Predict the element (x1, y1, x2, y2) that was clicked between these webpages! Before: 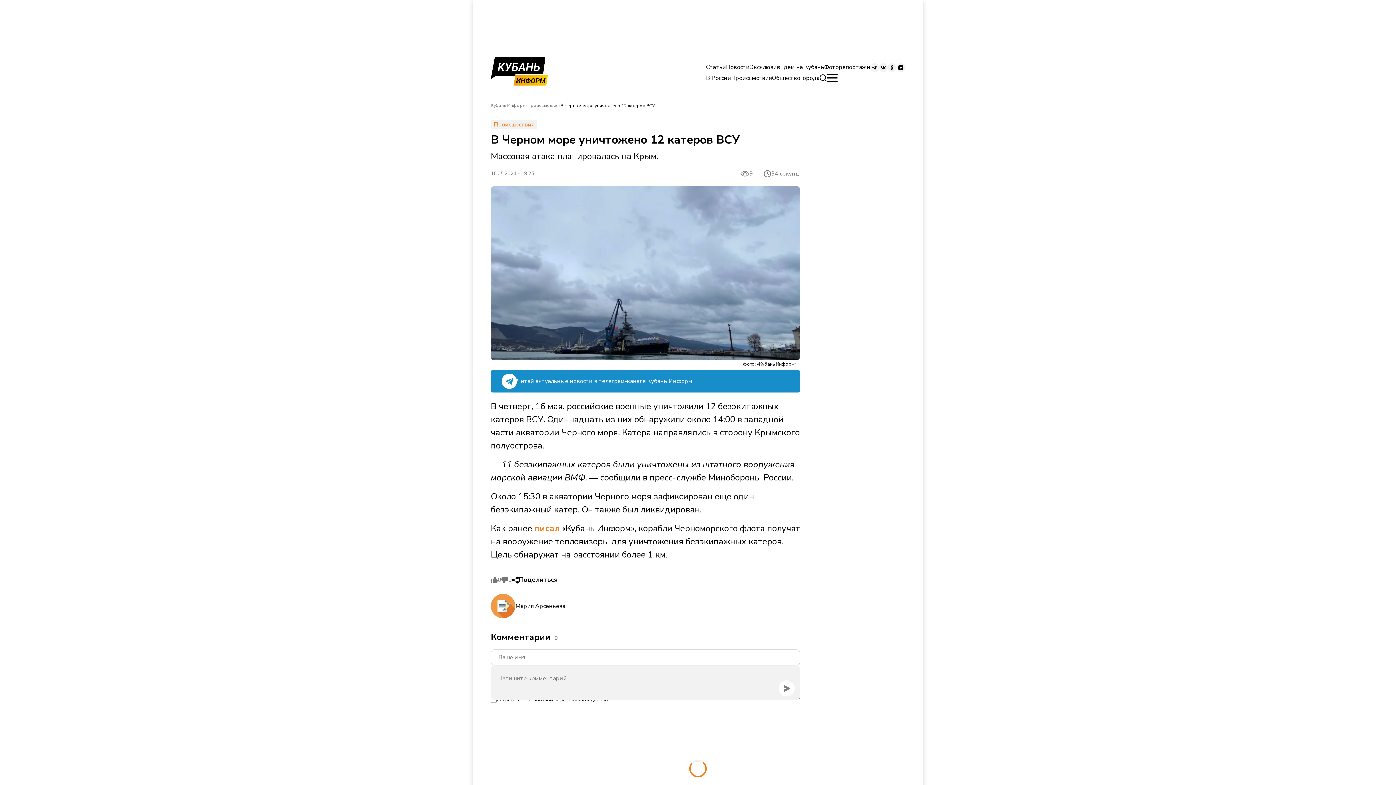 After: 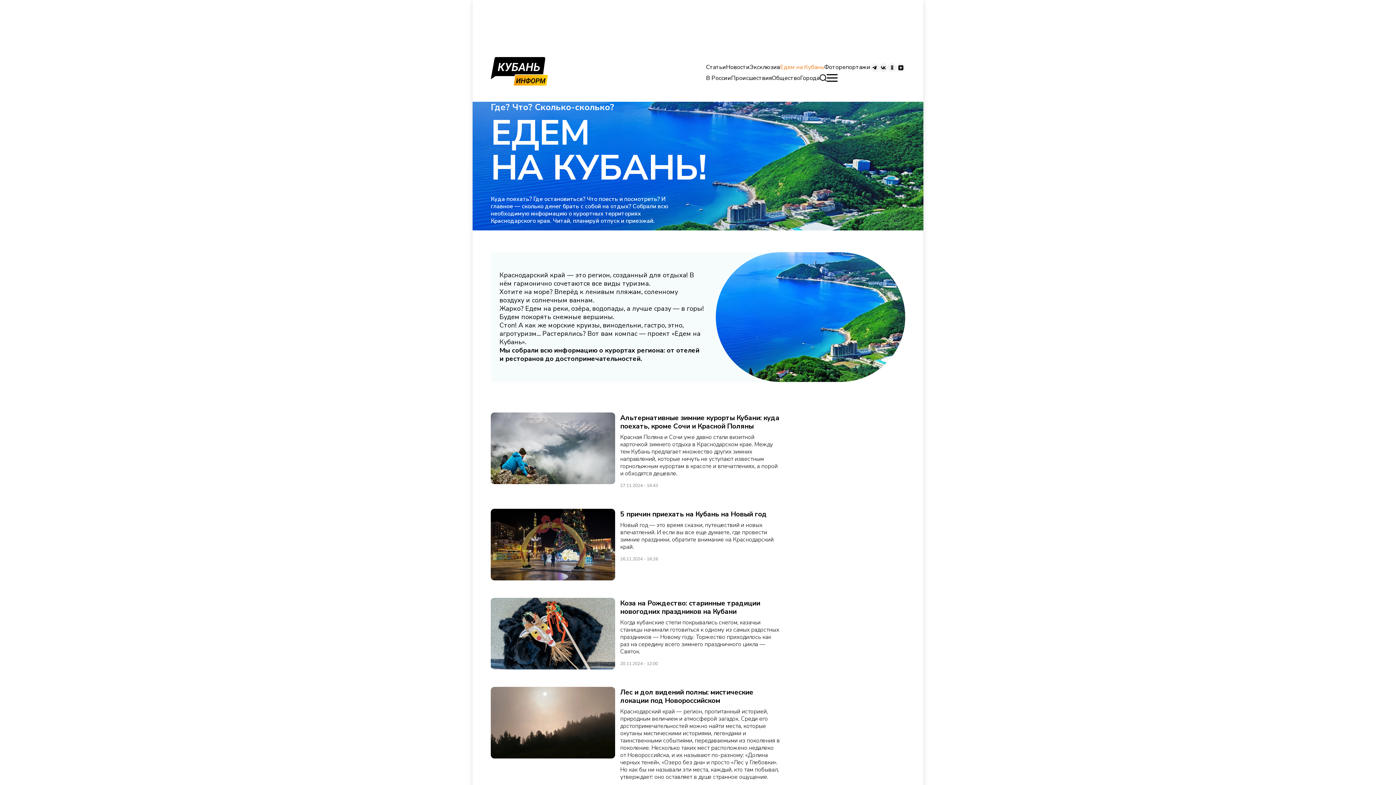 Action: label: Едем на Кубань bbox: (780, 63, 824, 71)